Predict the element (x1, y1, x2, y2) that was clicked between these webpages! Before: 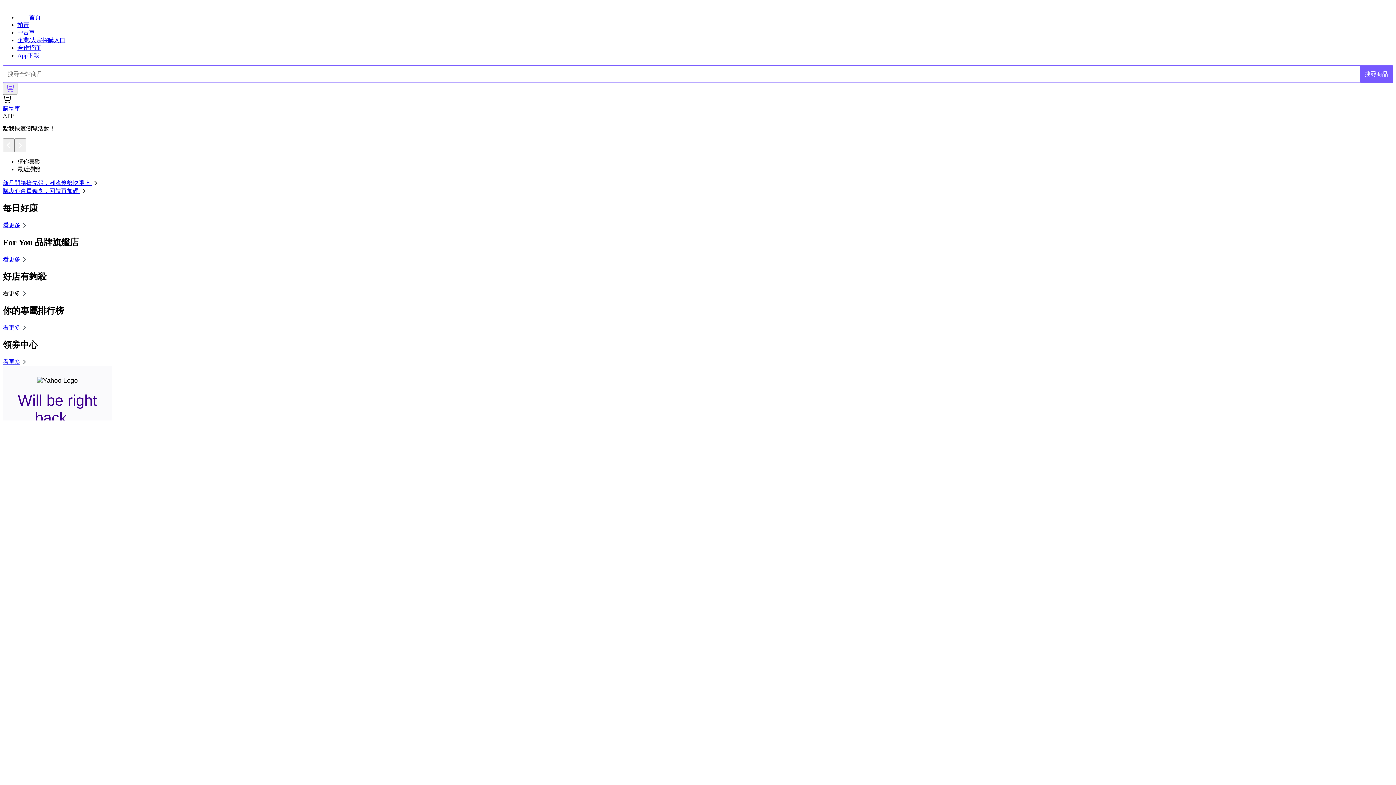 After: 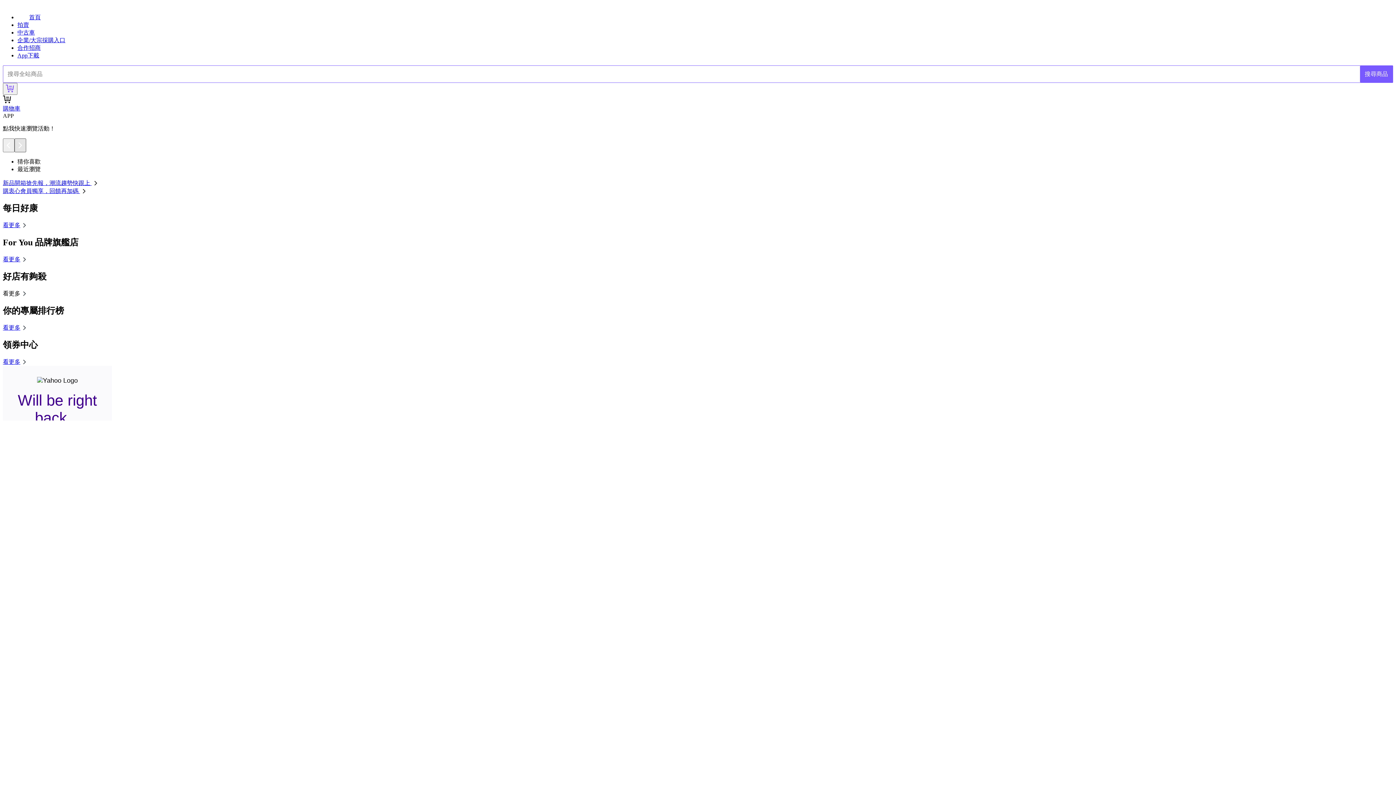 Action: bbox: (14, 138, 26, 152)